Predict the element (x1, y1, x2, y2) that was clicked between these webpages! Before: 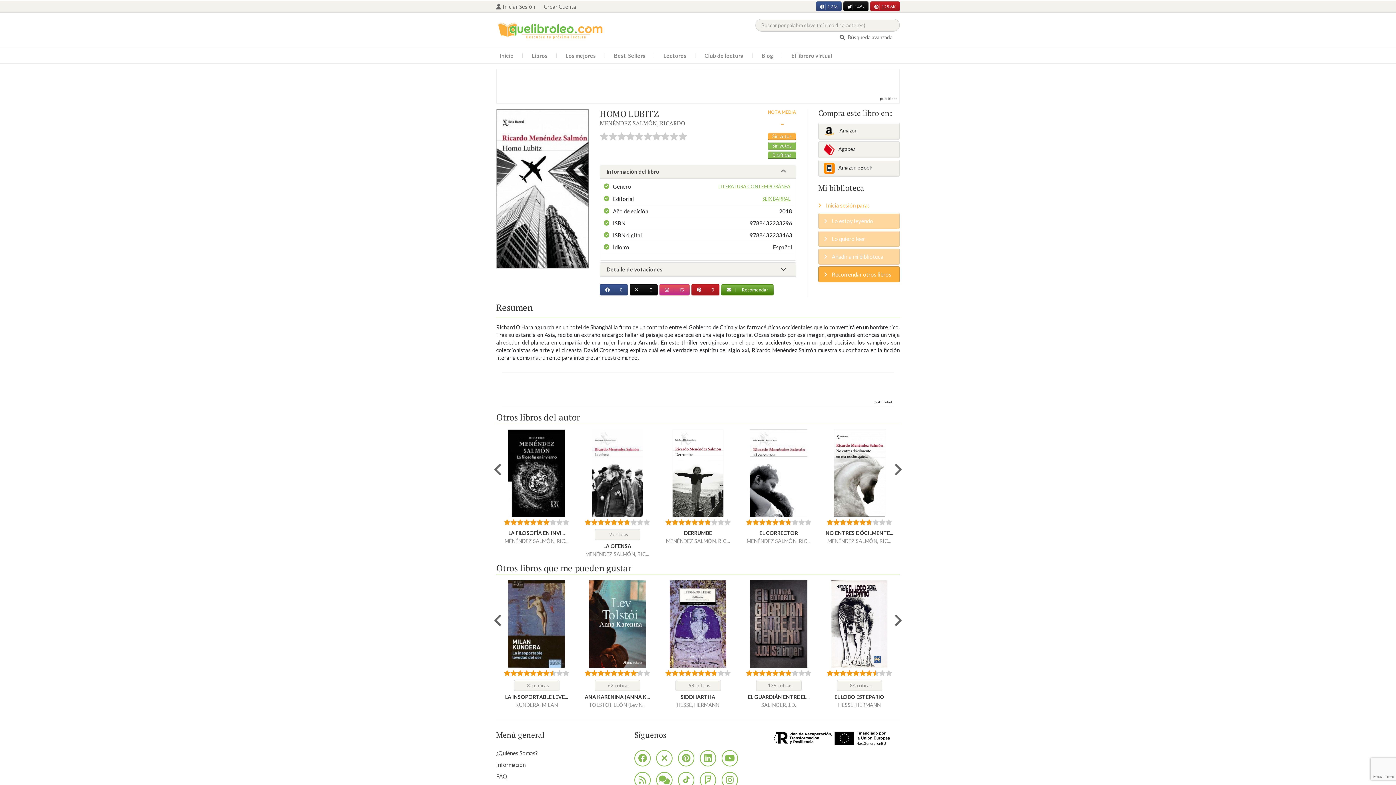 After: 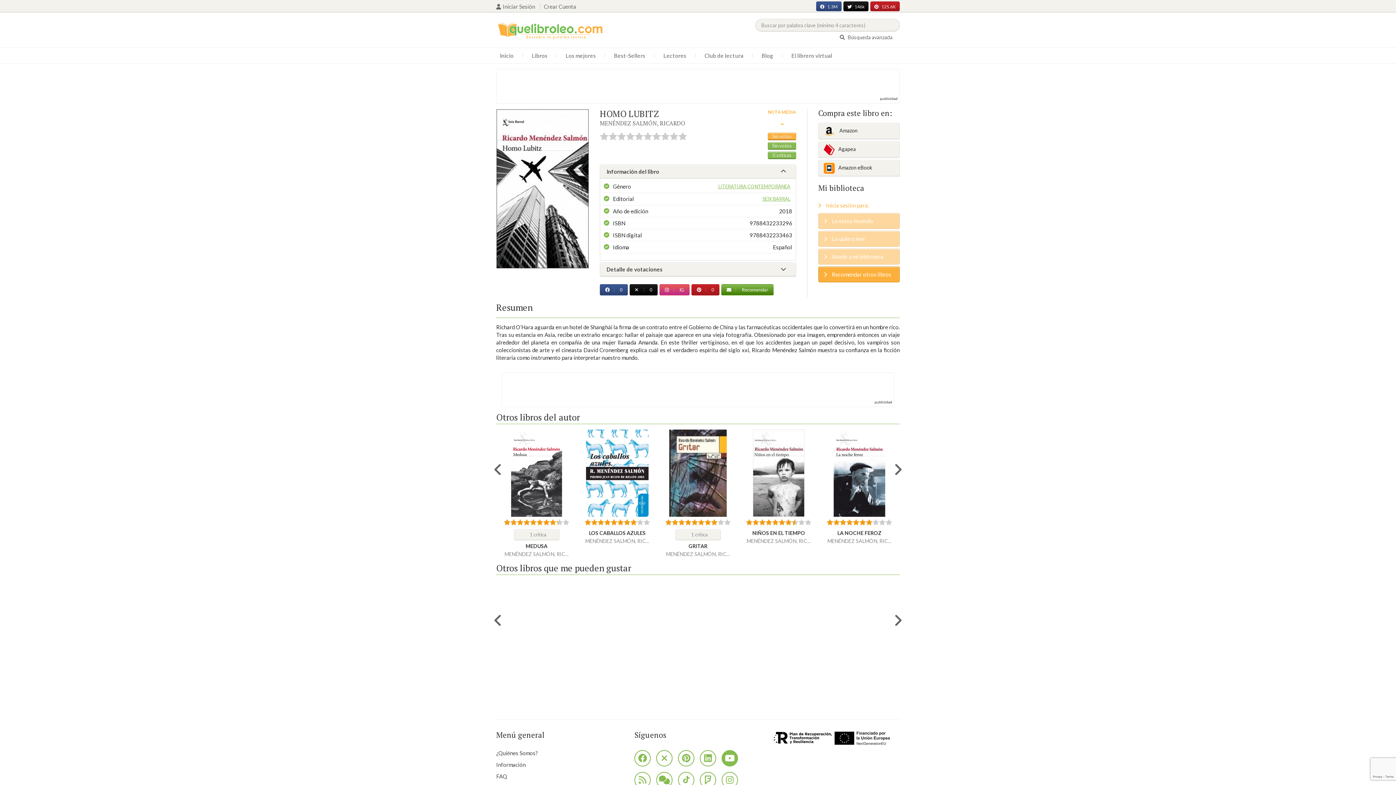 Action: bbox: (721, 750, 738, 766)